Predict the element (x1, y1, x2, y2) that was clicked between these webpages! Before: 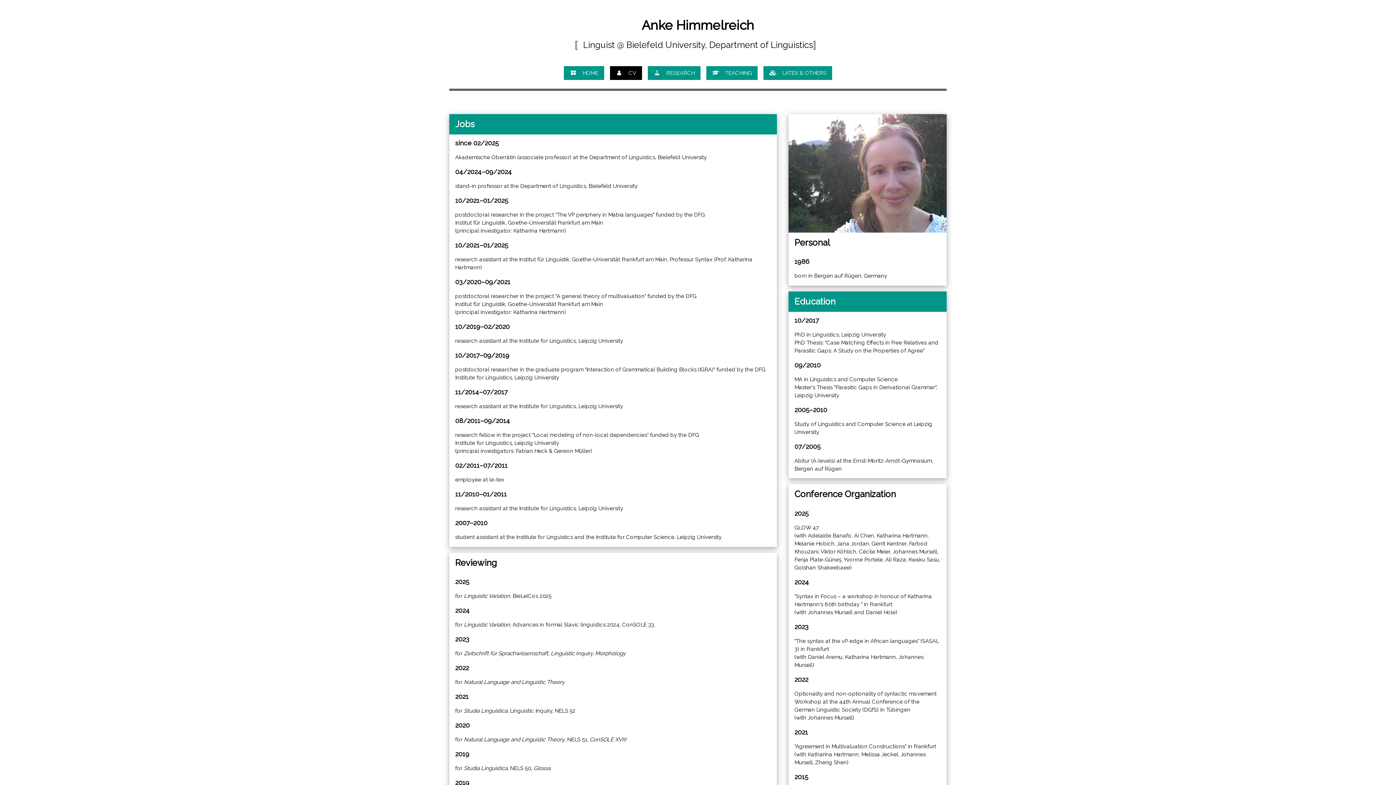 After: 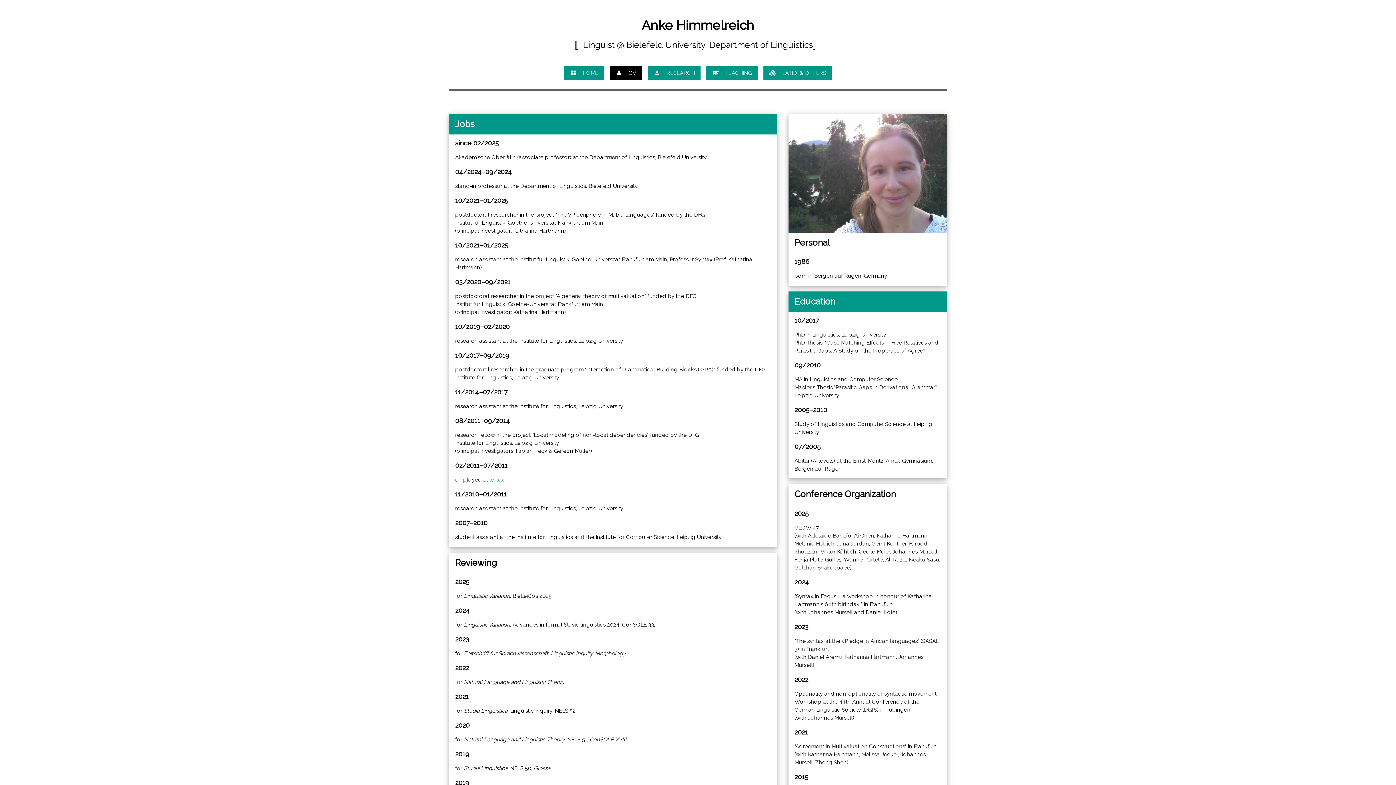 Action: label: le-tex bbox: (489, 476, 504, 483)